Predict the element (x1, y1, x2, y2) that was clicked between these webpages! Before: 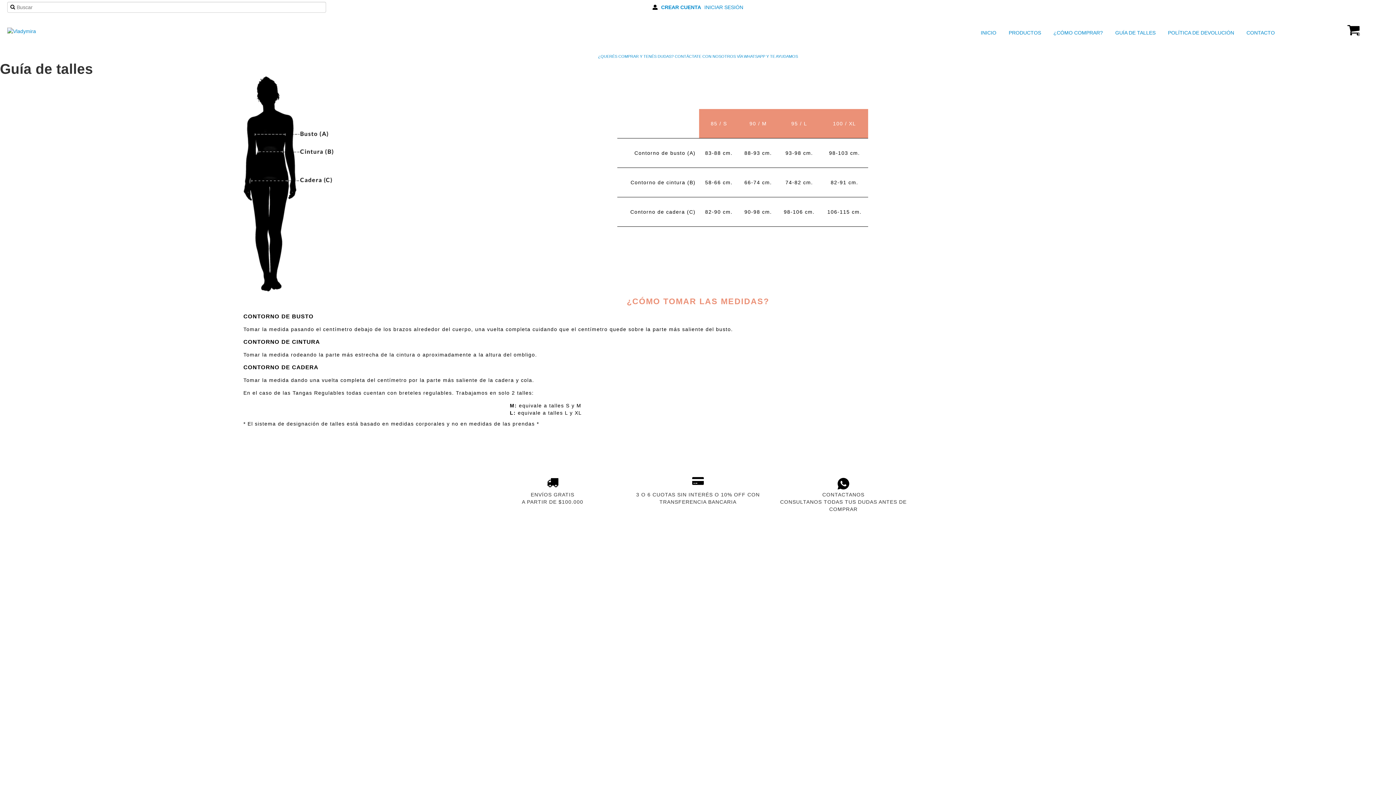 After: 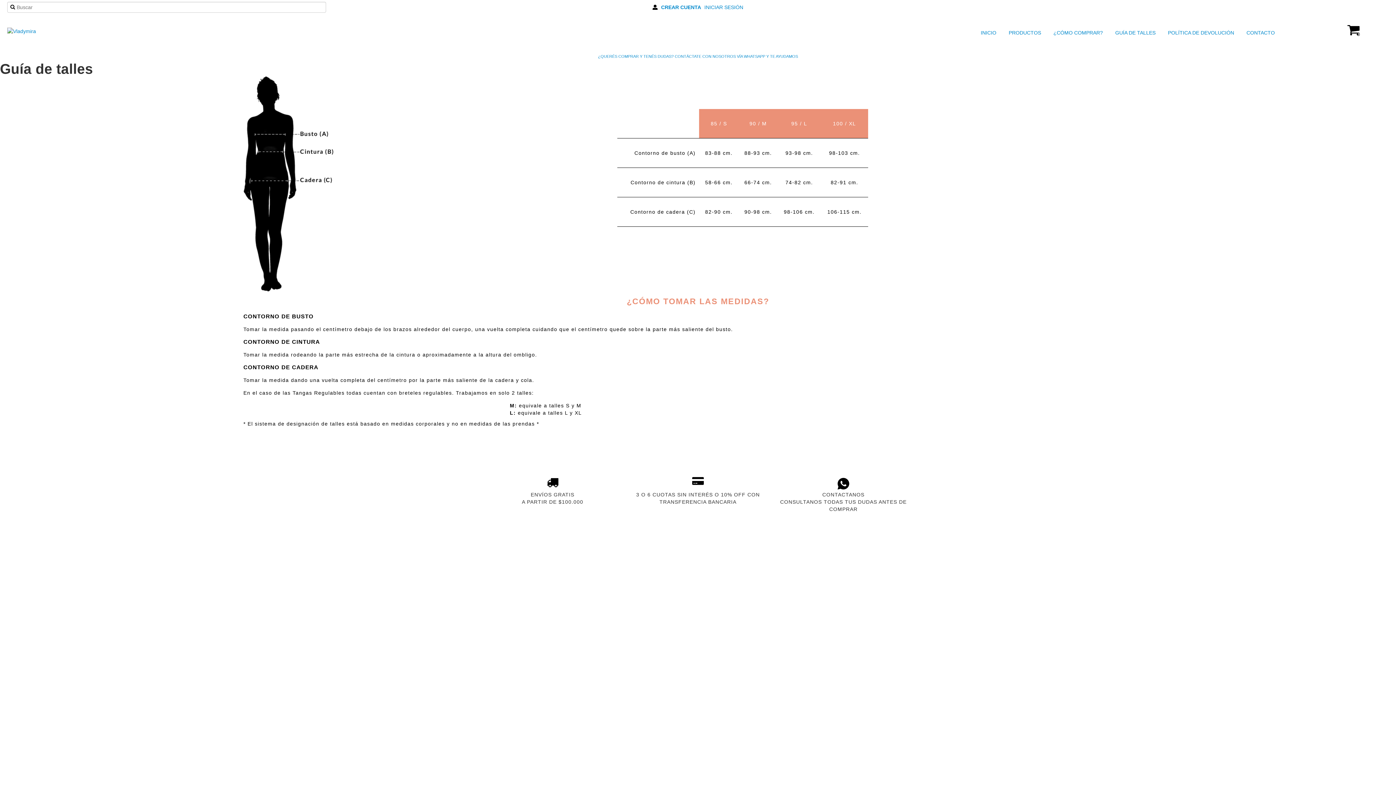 Action: label:  GUÍA DE TALLES bbox: (1106, 27, 1157, 38)